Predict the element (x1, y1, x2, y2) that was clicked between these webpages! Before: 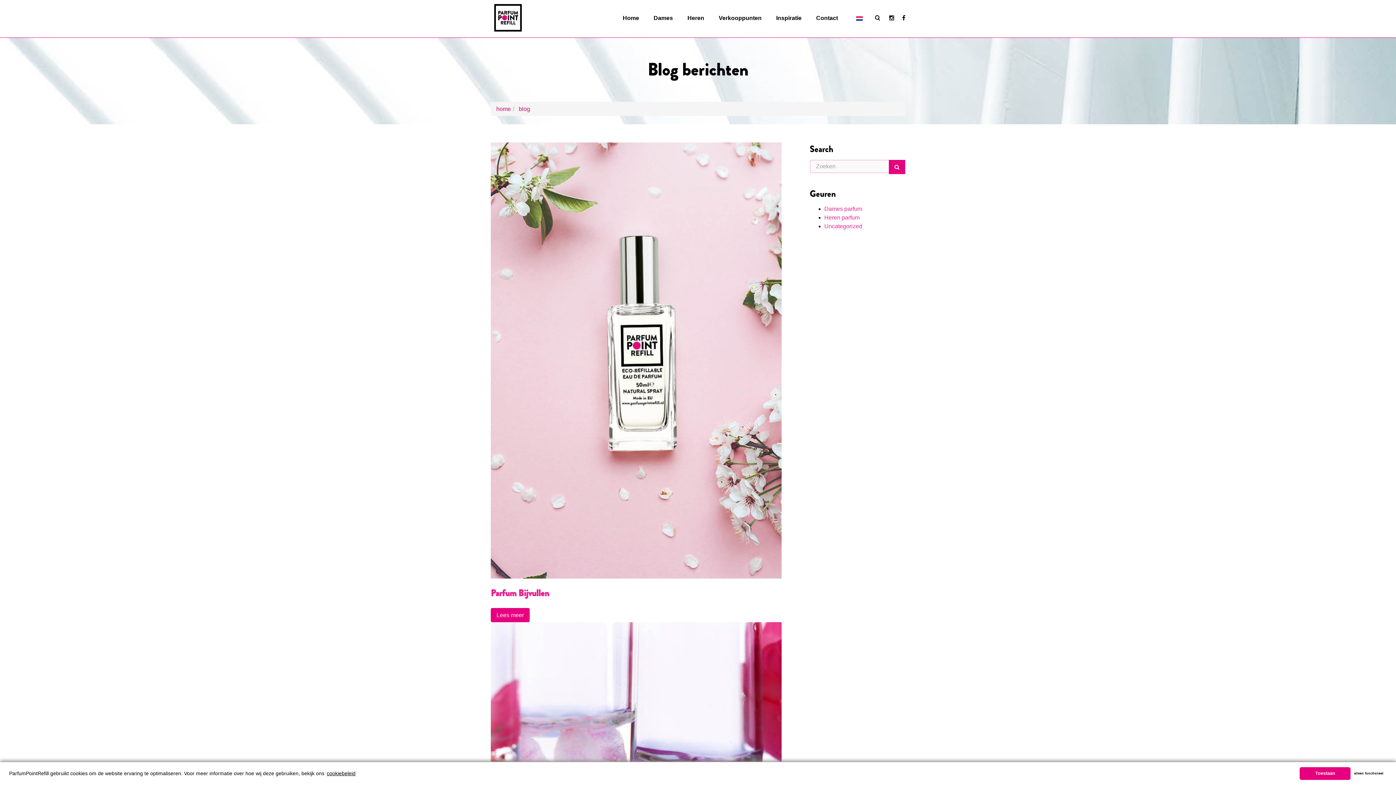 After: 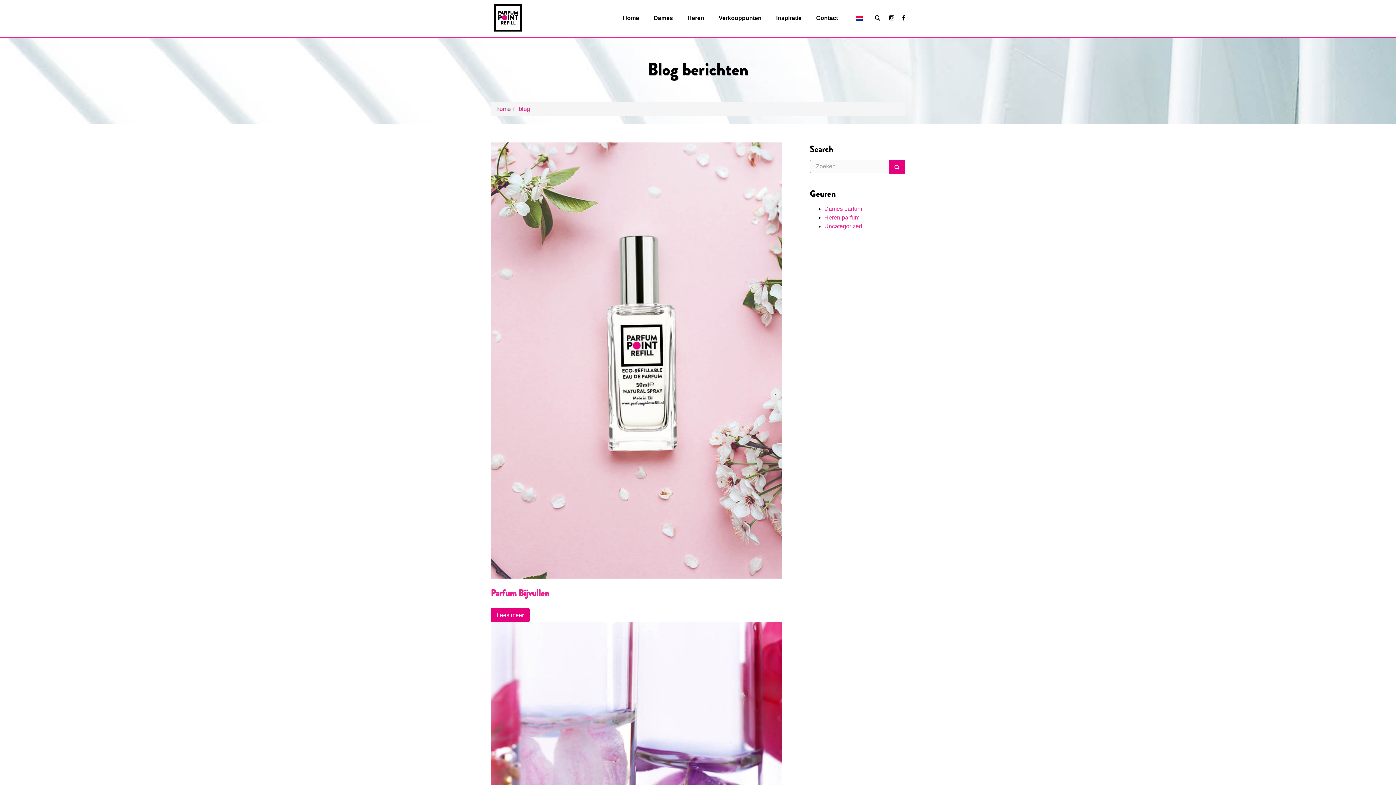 Action: label: deny cookies bbox: (1351, 768, 1387, 779)